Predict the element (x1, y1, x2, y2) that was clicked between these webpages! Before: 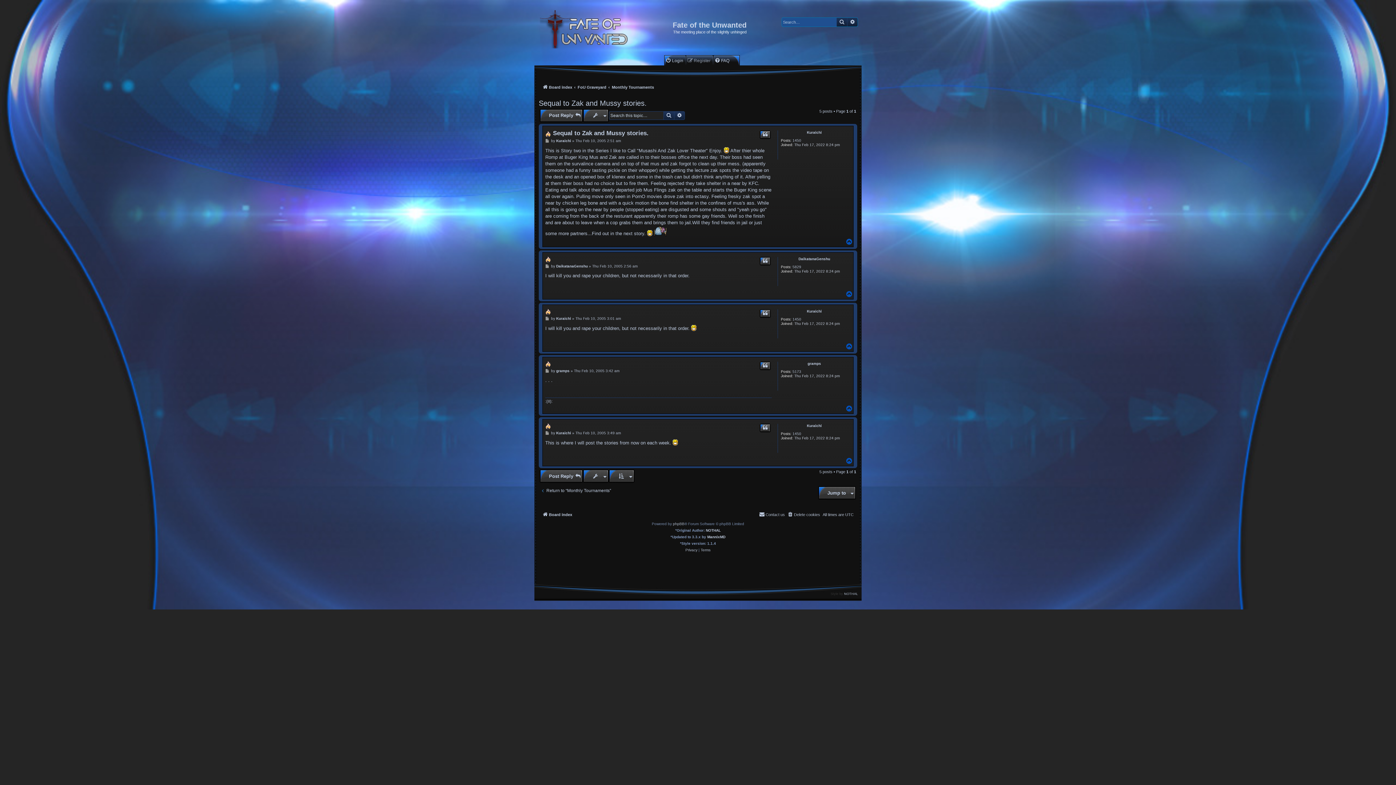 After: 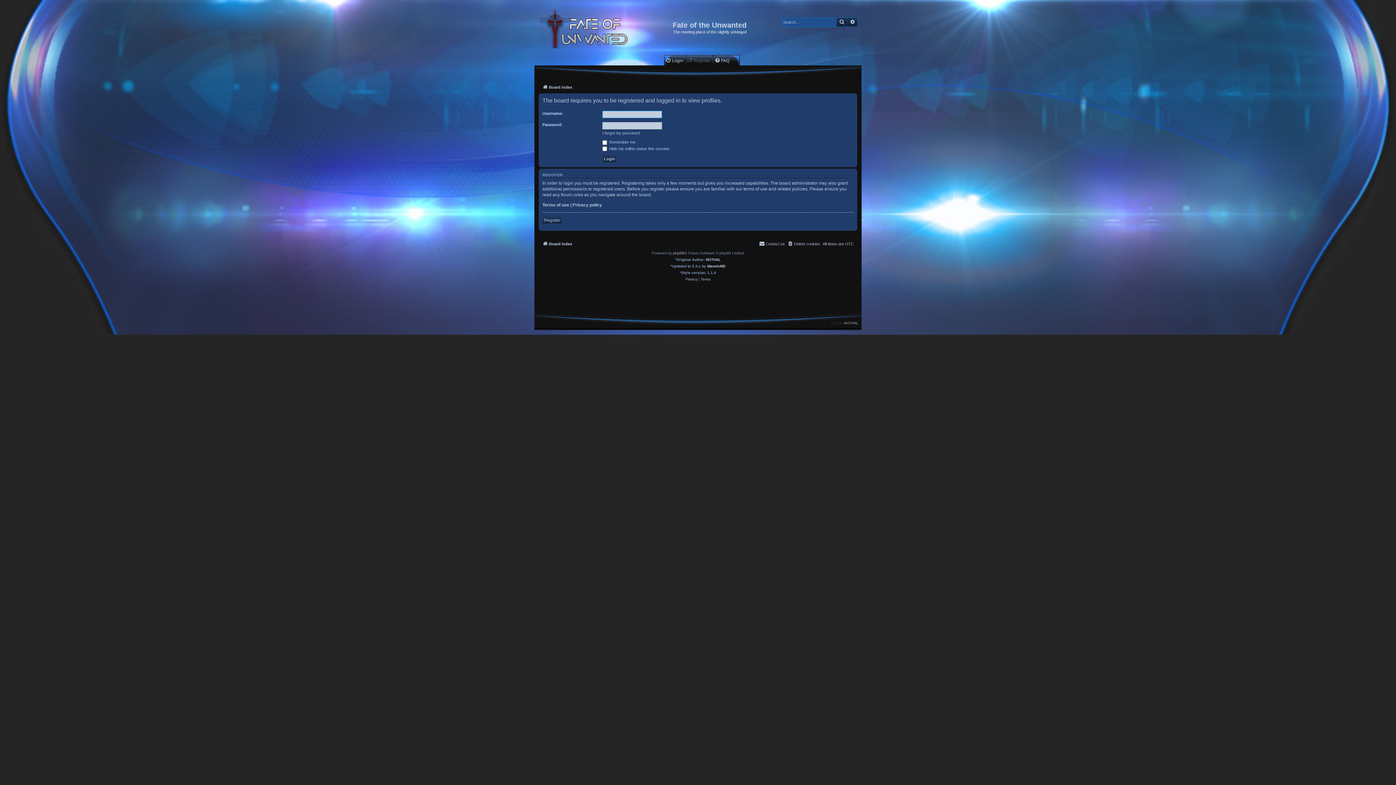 Action: bbox: (556, 138, 571, 143) label: Kuraichi